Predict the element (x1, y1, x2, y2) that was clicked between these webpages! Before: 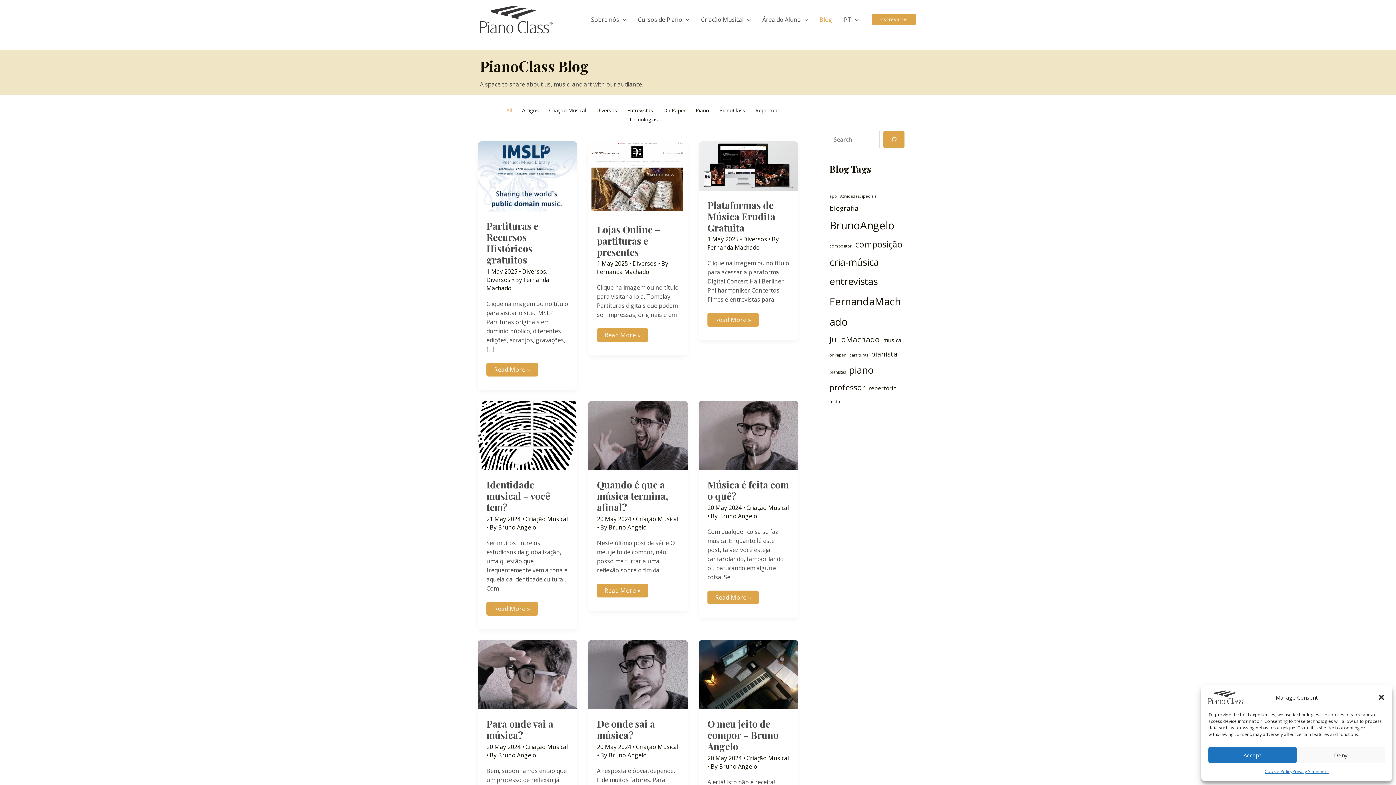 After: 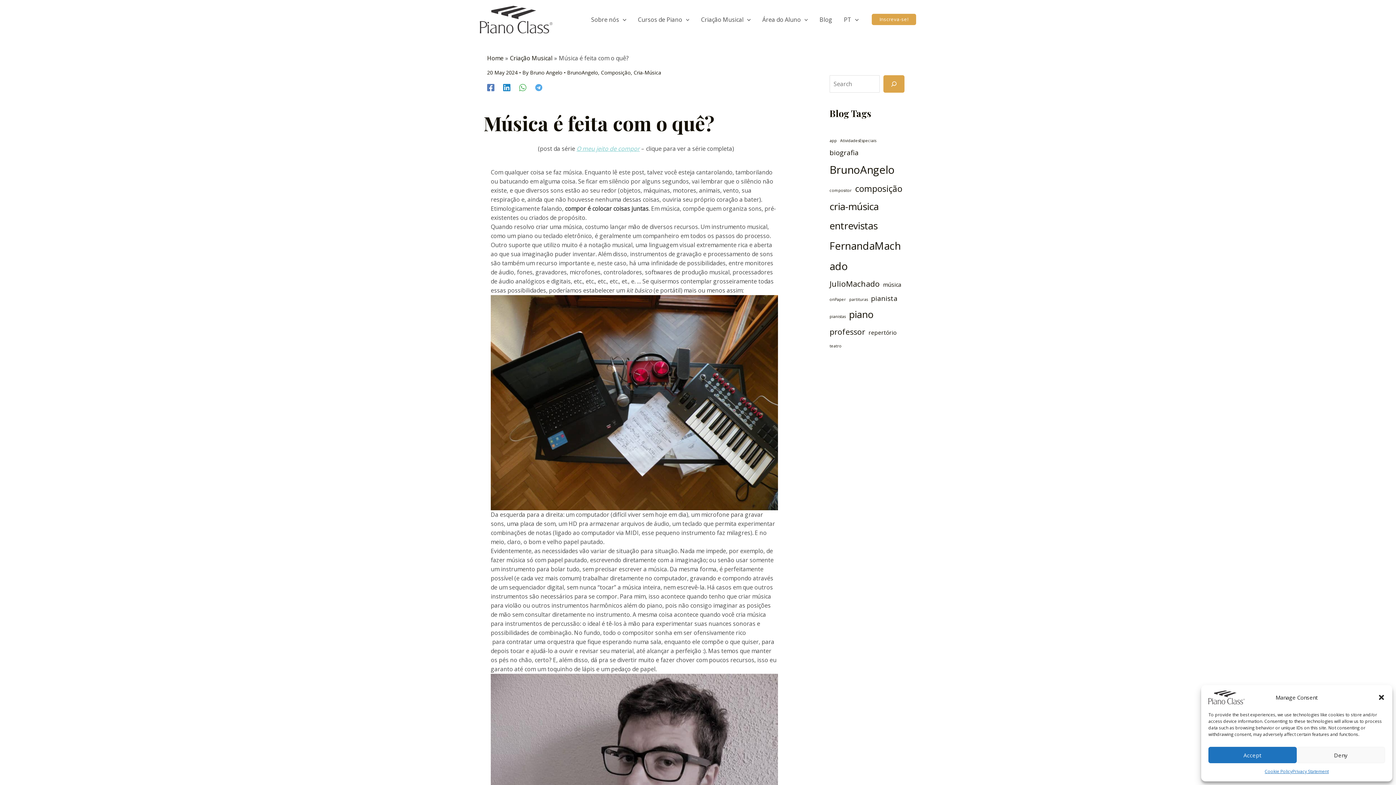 Action: bbox: (698, 431, 798, 439)